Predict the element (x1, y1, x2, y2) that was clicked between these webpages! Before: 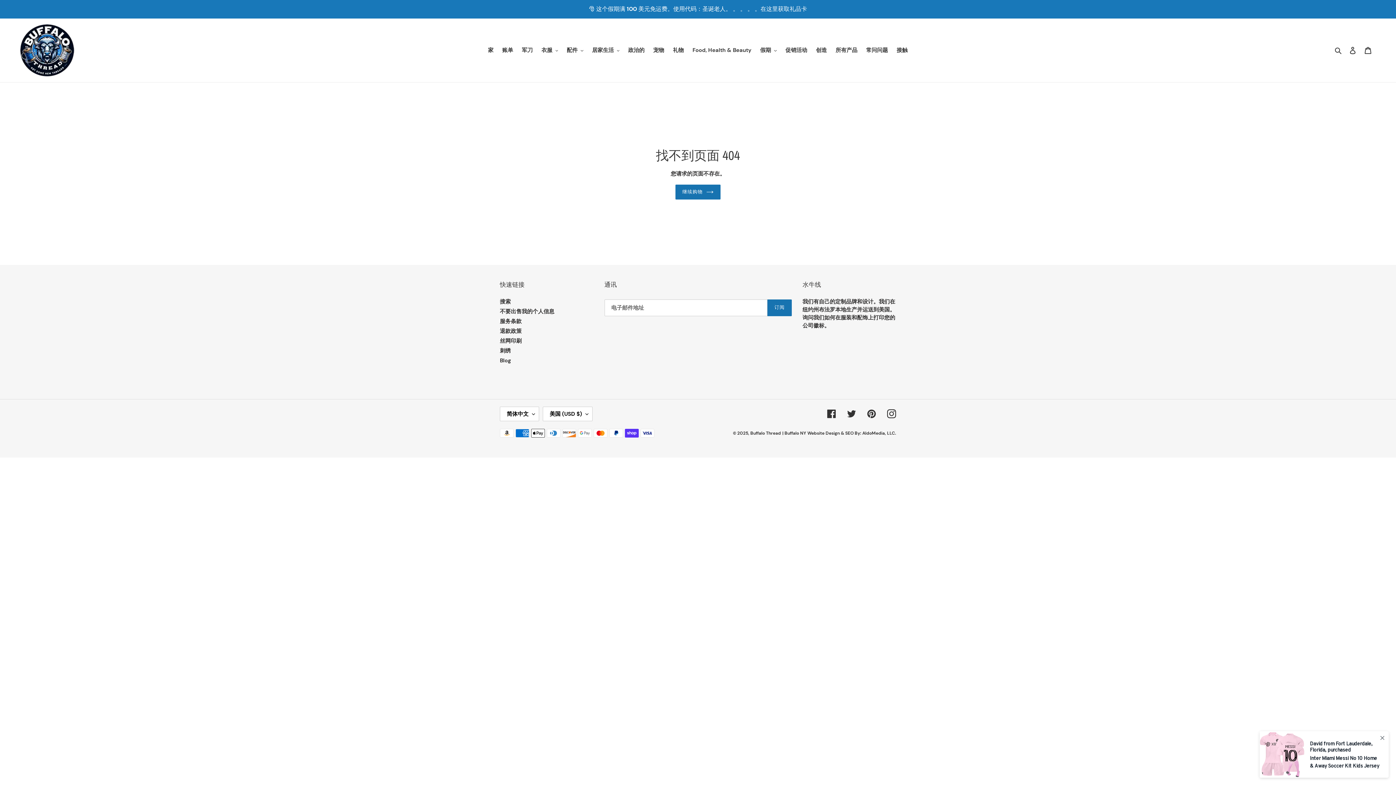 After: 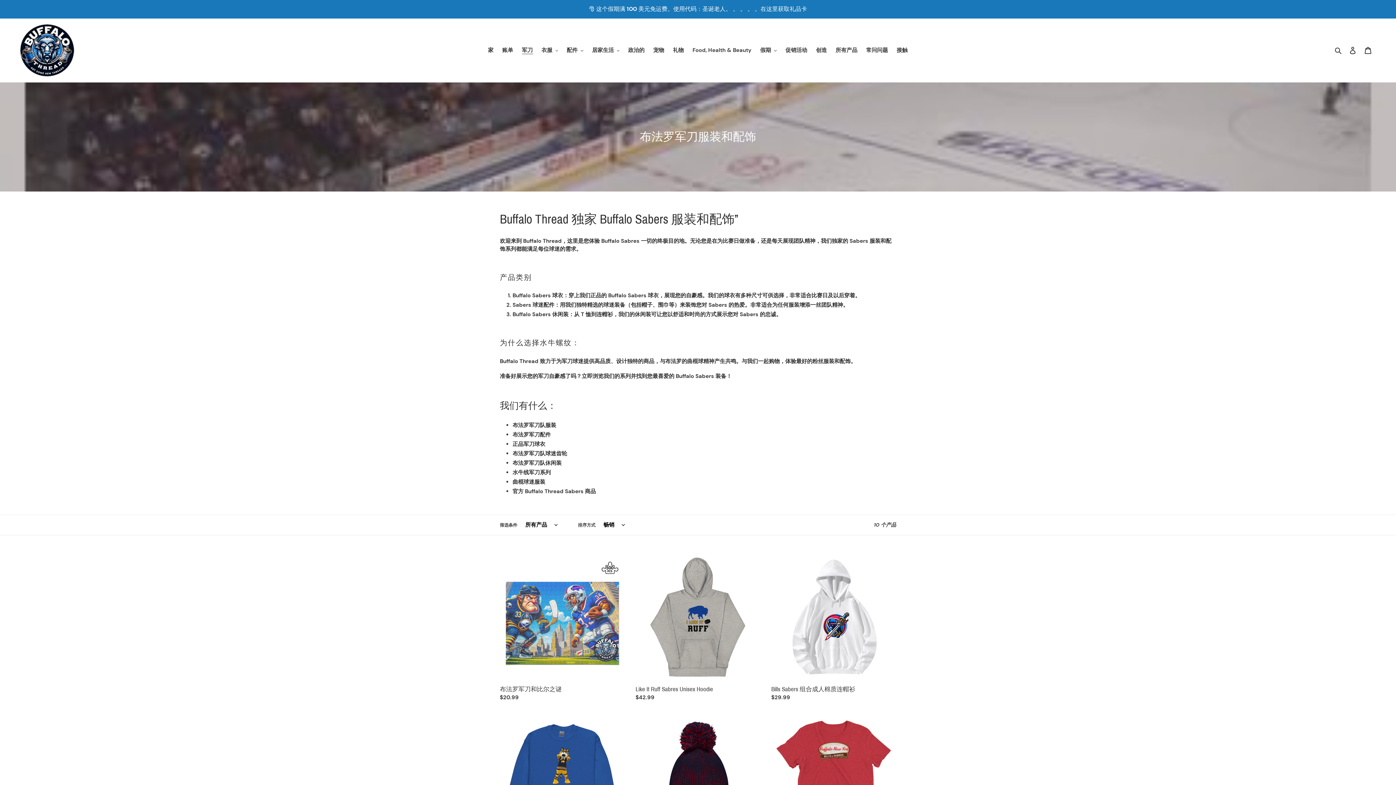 Action: label: 军刀 bbox: (518, 45, 536, 55)